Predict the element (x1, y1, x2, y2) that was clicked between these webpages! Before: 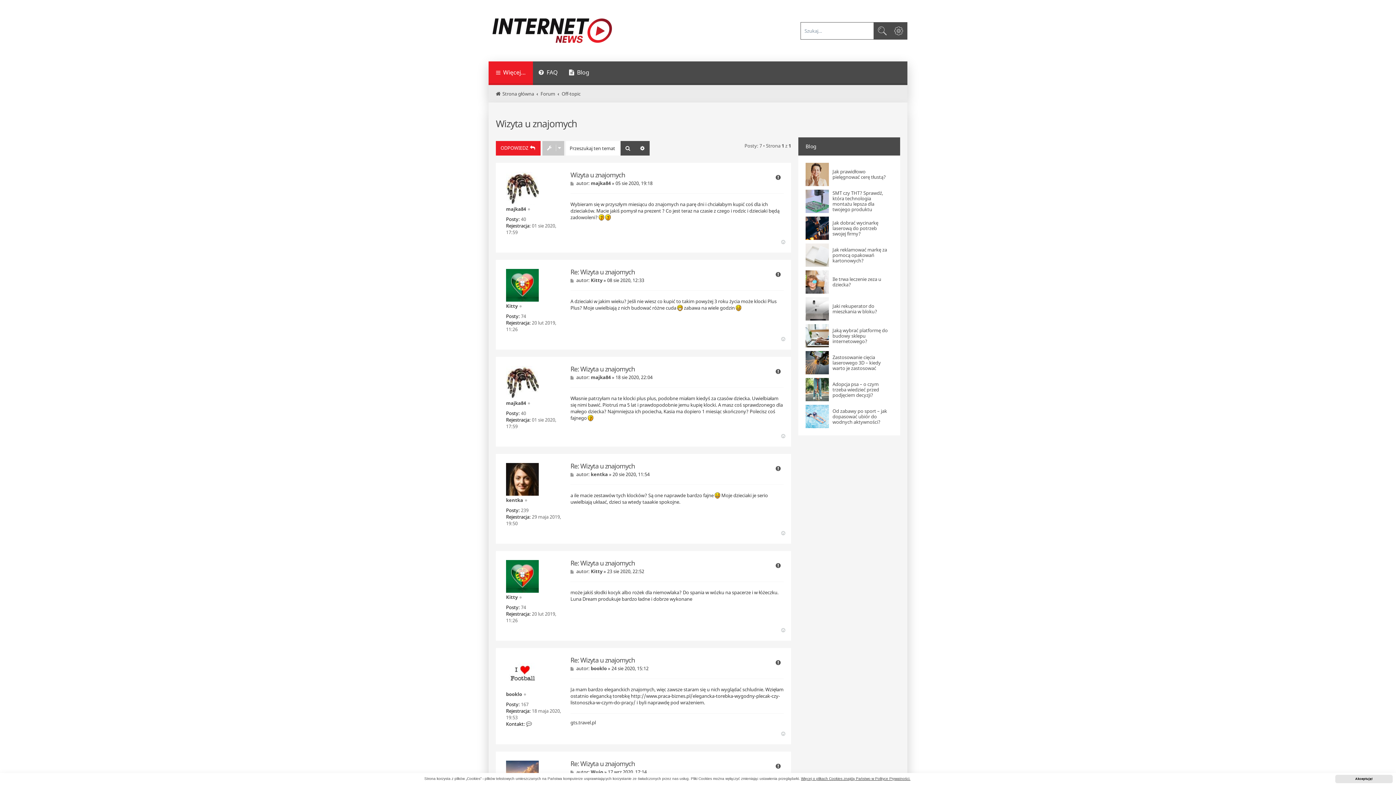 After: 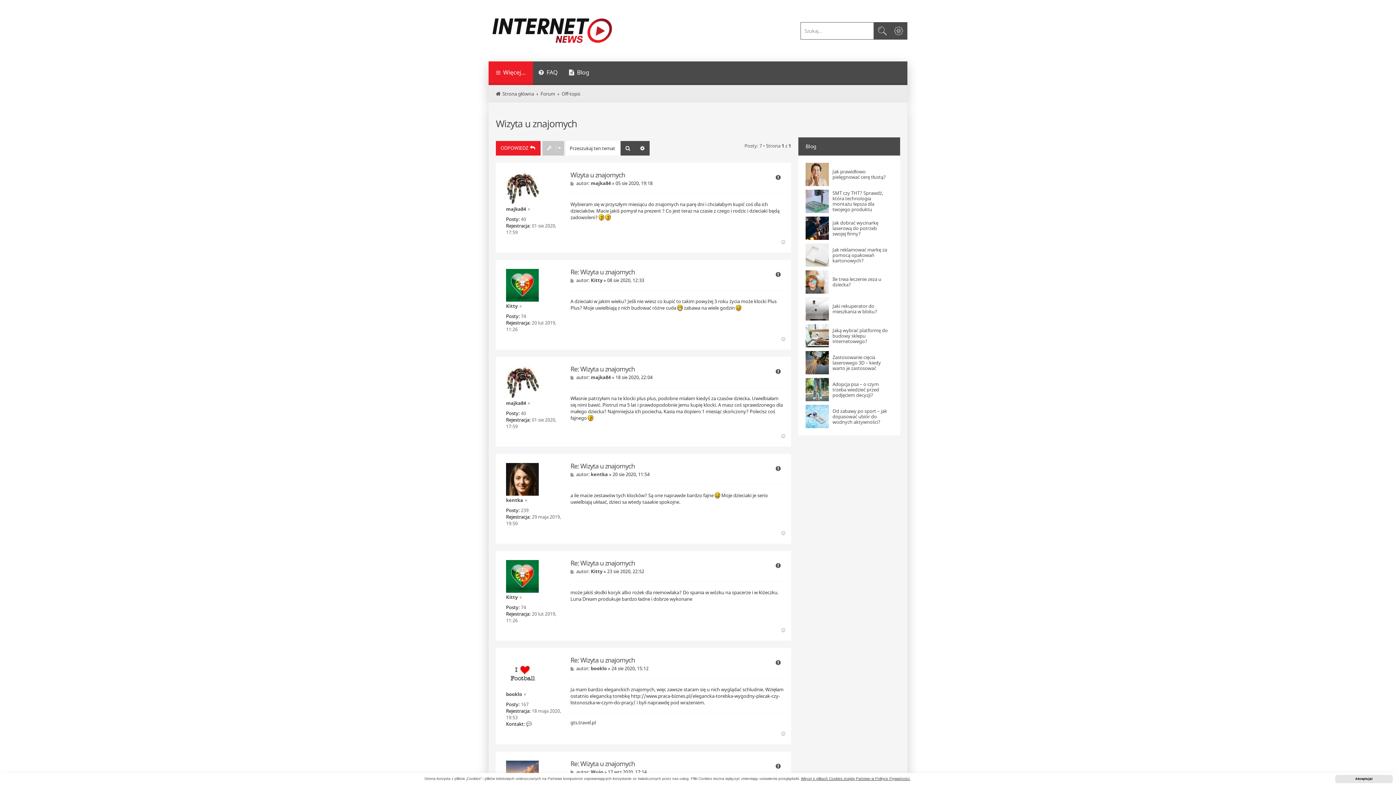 Action: bbox: (781, 627, 787, 633) label: Na górę